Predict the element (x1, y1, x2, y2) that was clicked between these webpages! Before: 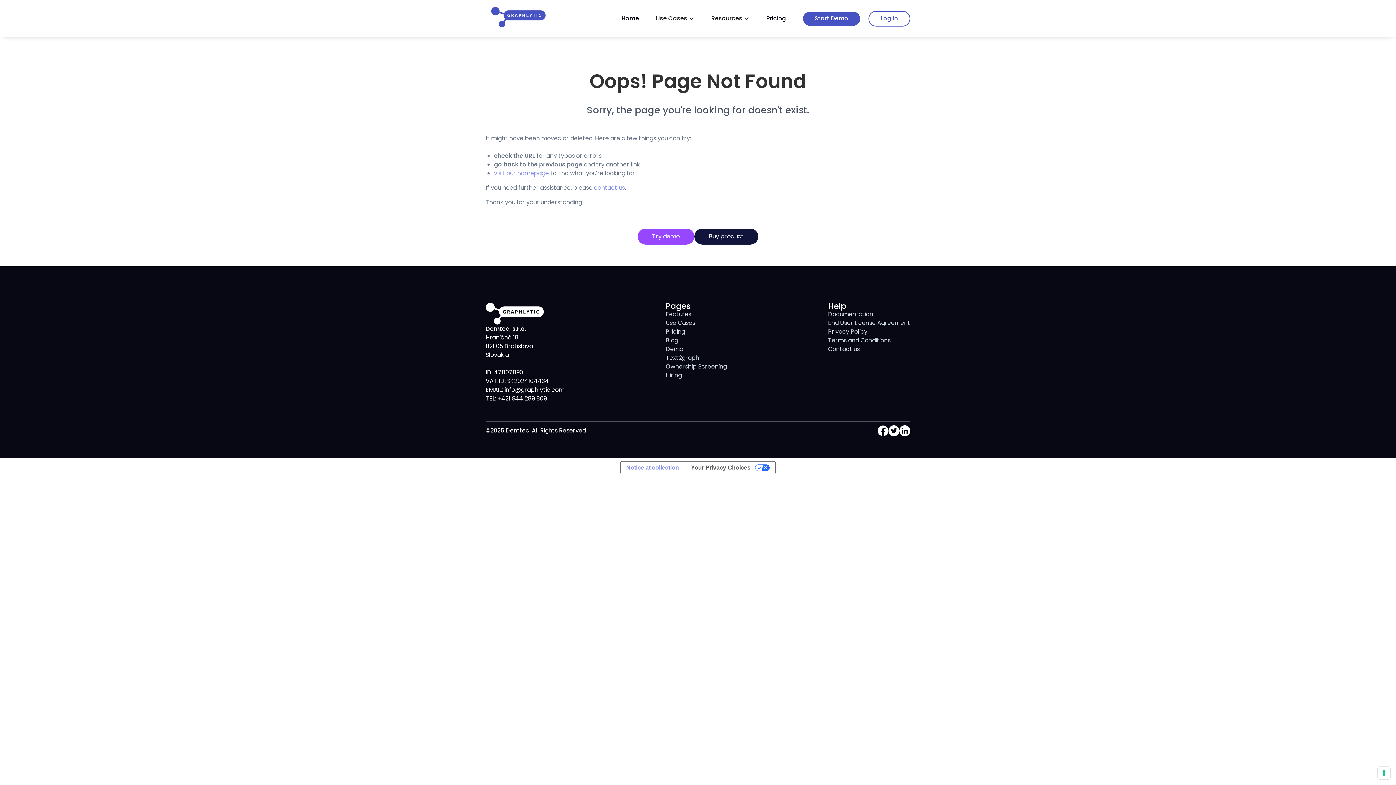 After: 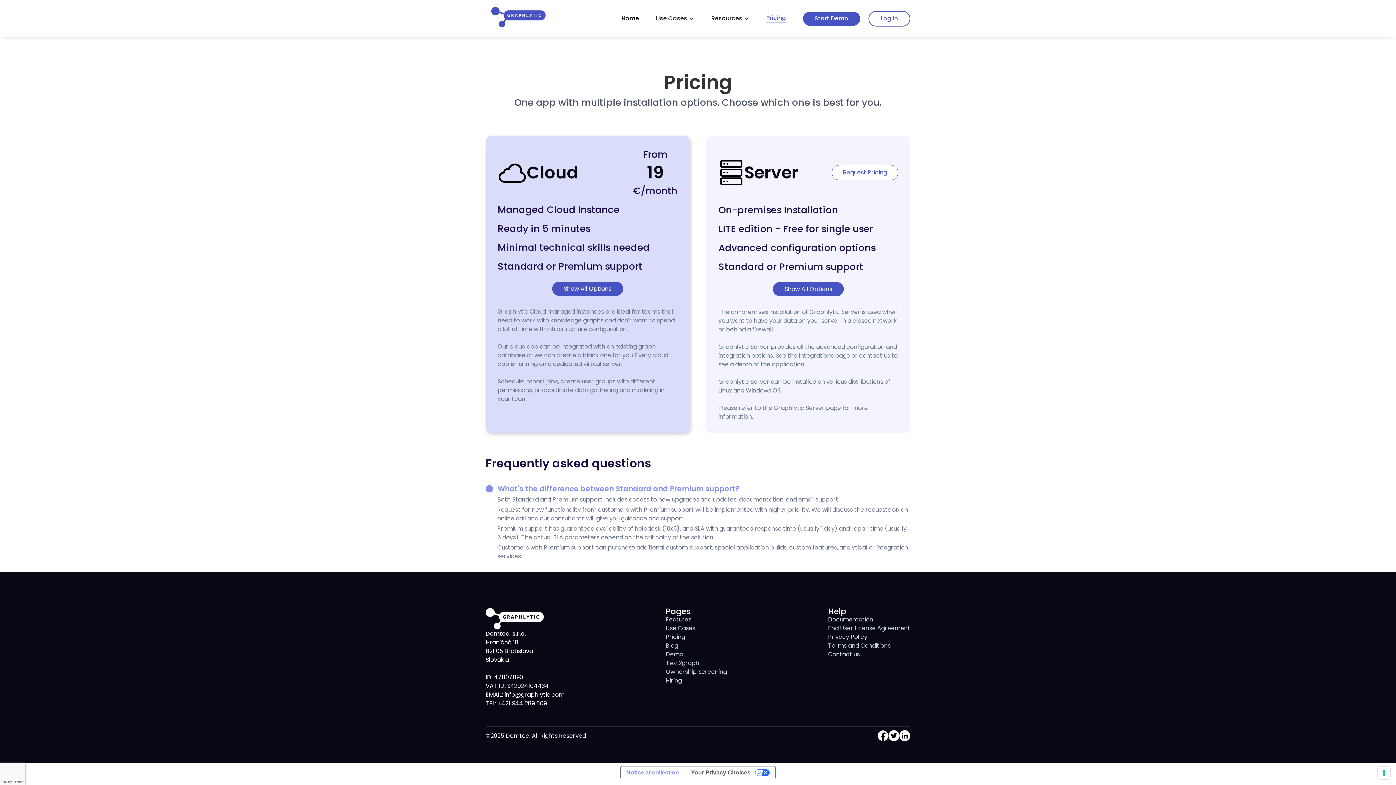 Action: bbox: (766, 14, 786, 22) label: Pricing